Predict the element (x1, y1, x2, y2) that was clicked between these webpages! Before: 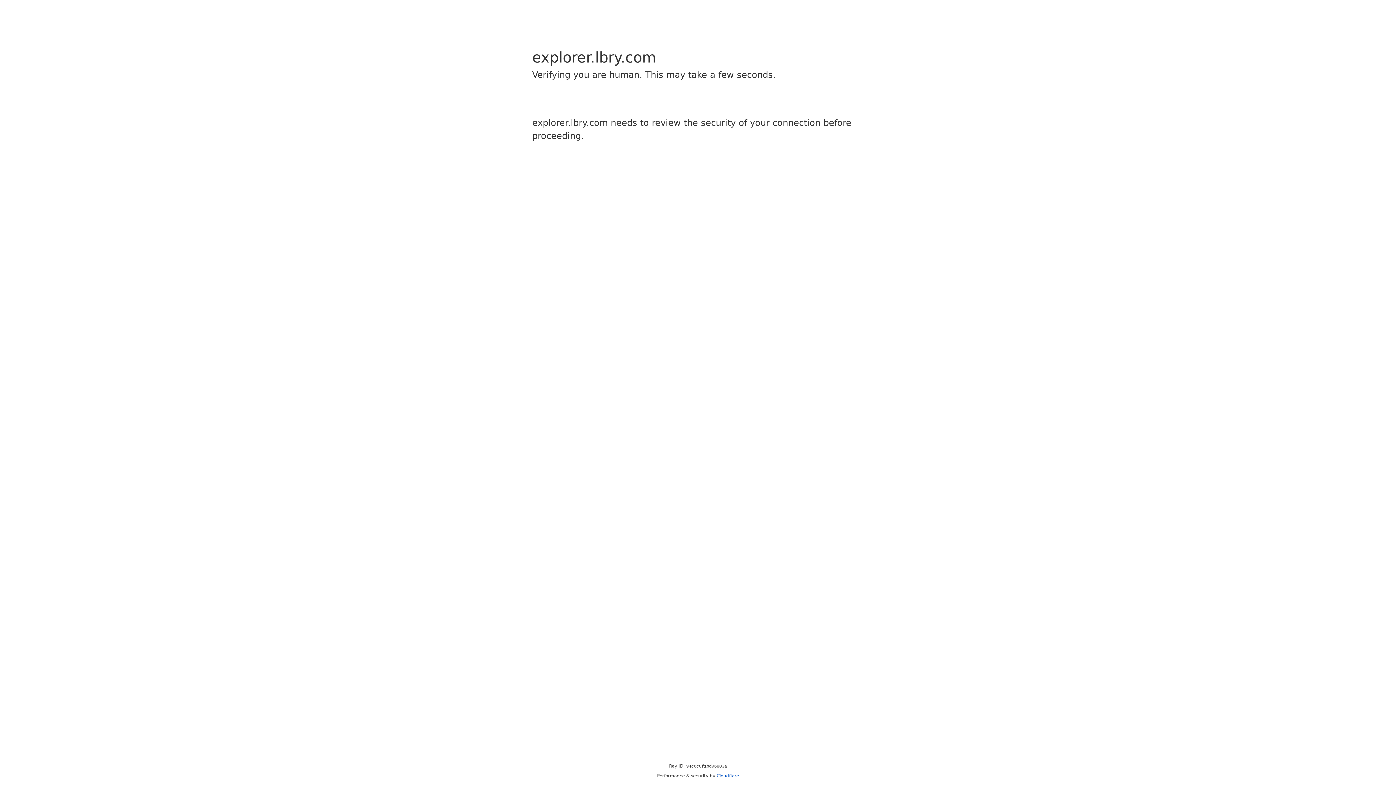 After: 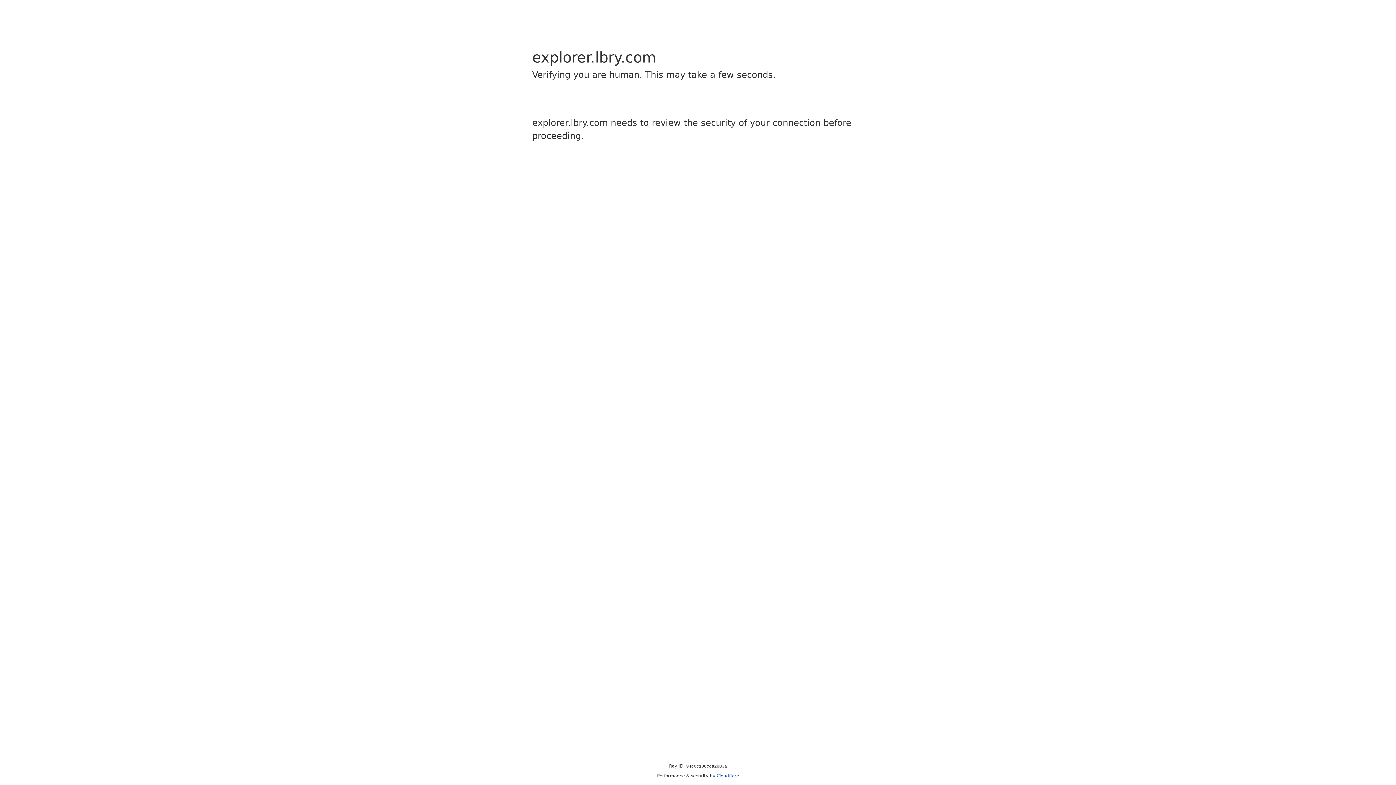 Action: label: Cloudflare bbox: (716, 773, 739, 778)